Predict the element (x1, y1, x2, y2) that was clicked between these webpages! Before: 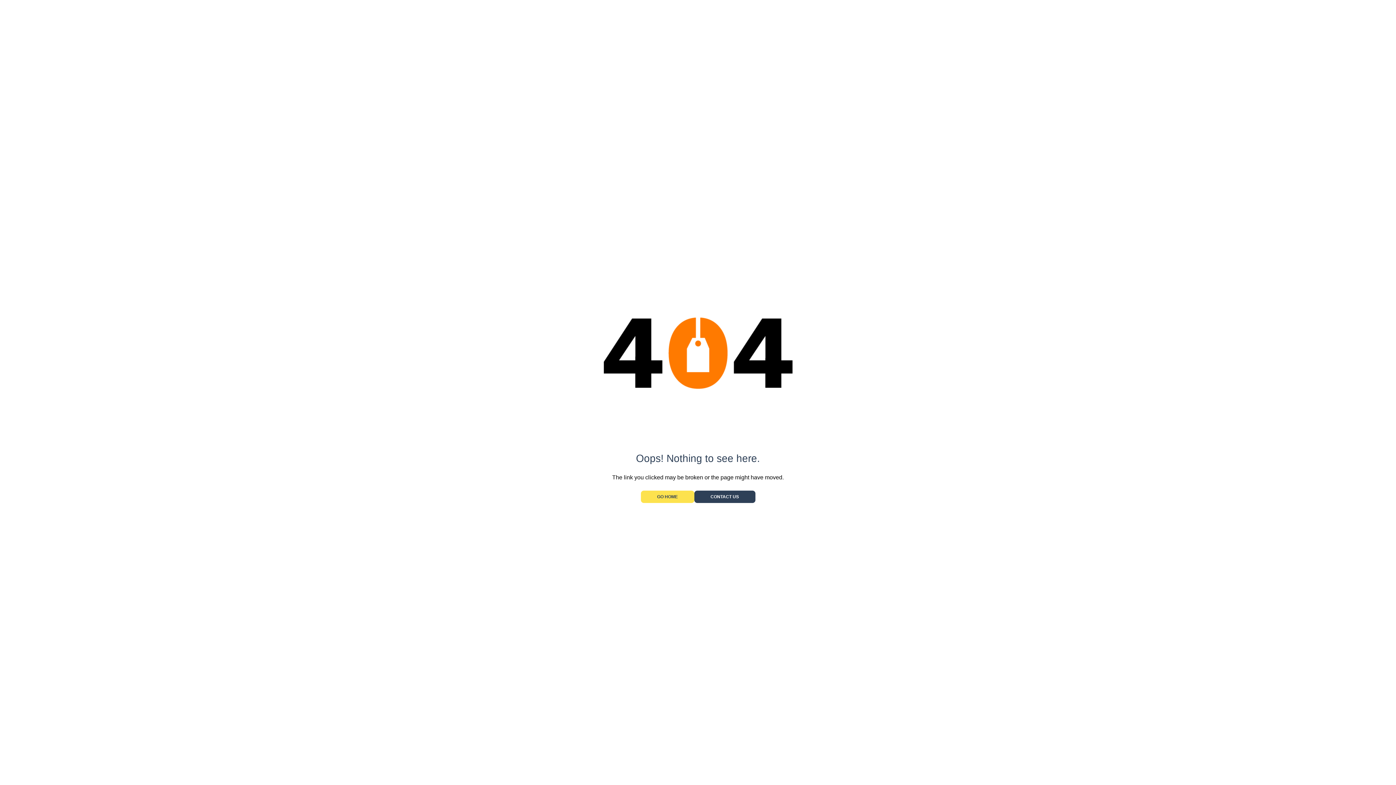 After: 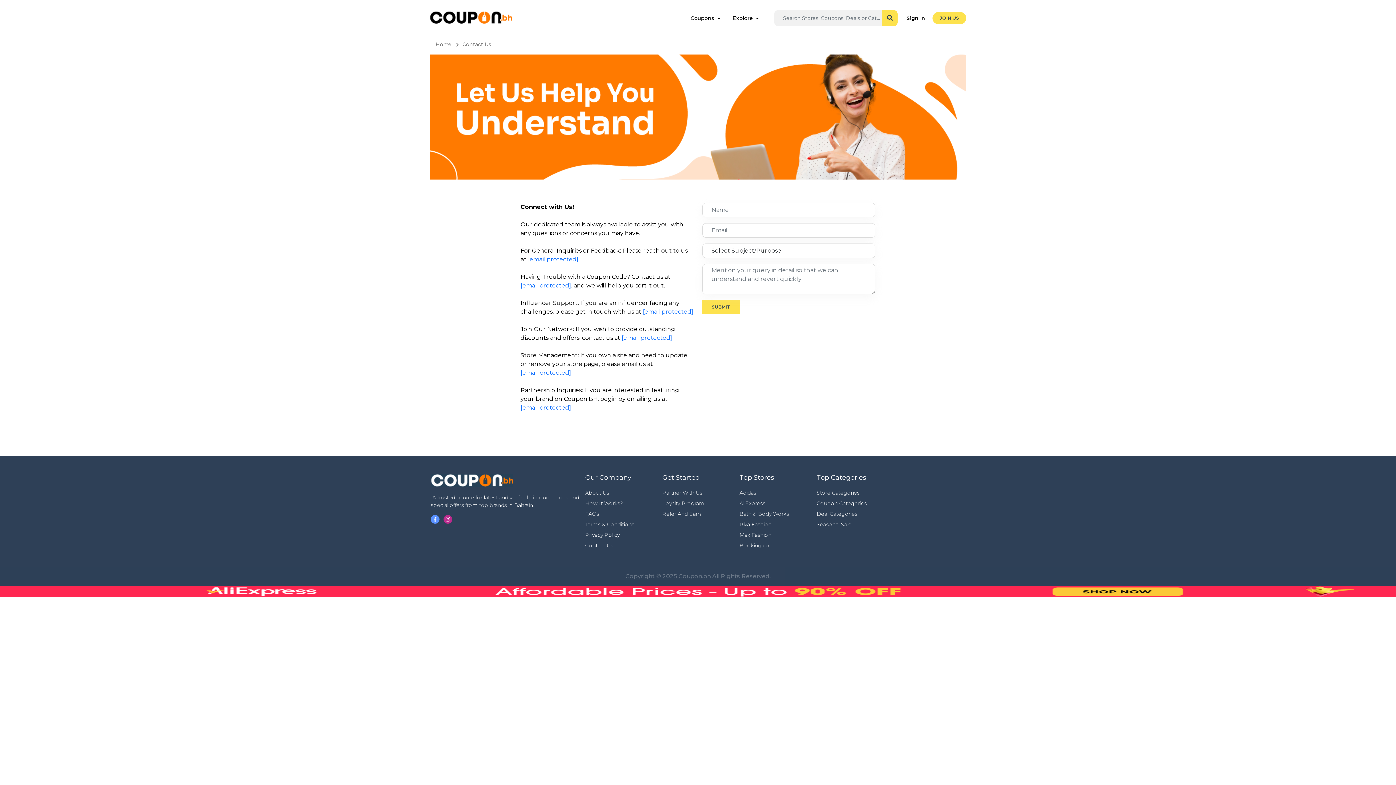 Action: bbox: (694, 490, 755, 503) label: CONTACT US